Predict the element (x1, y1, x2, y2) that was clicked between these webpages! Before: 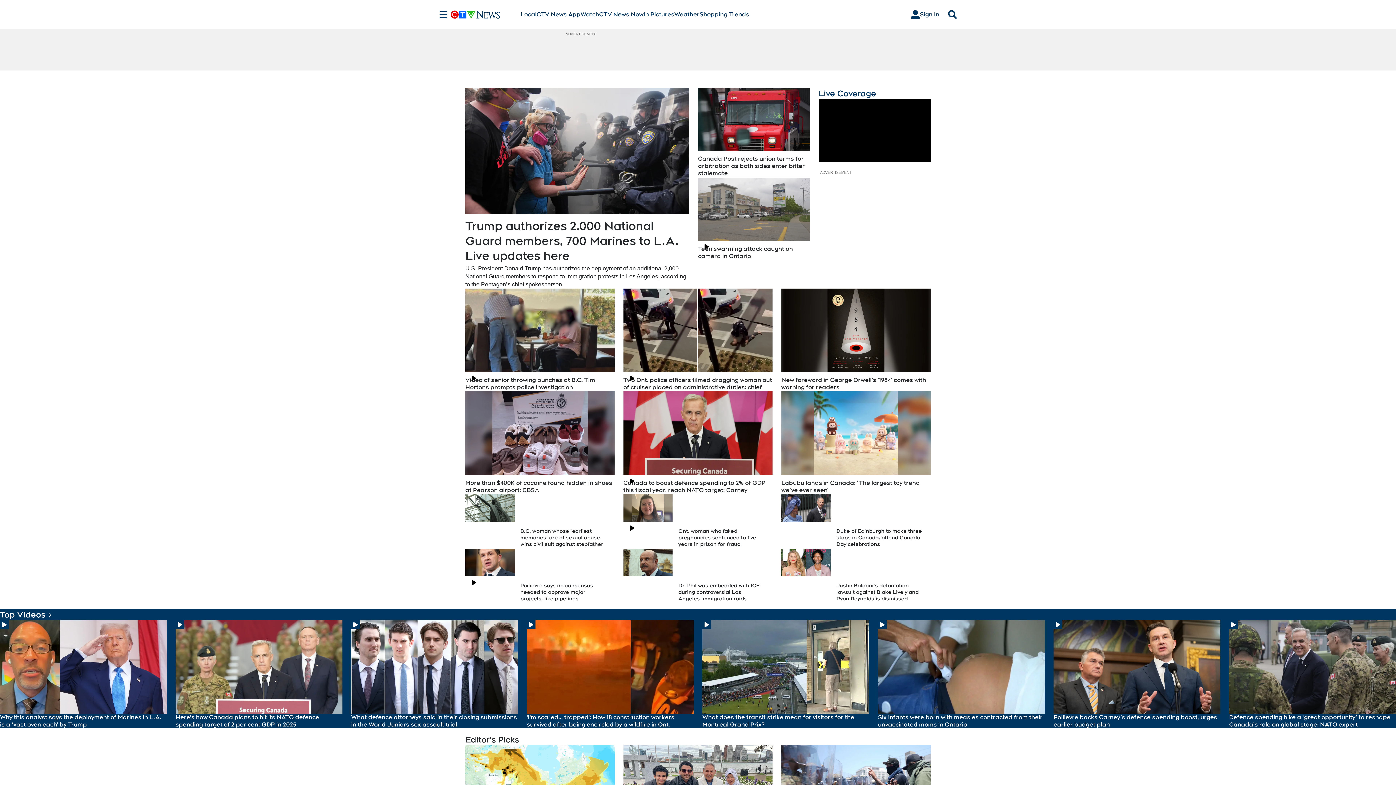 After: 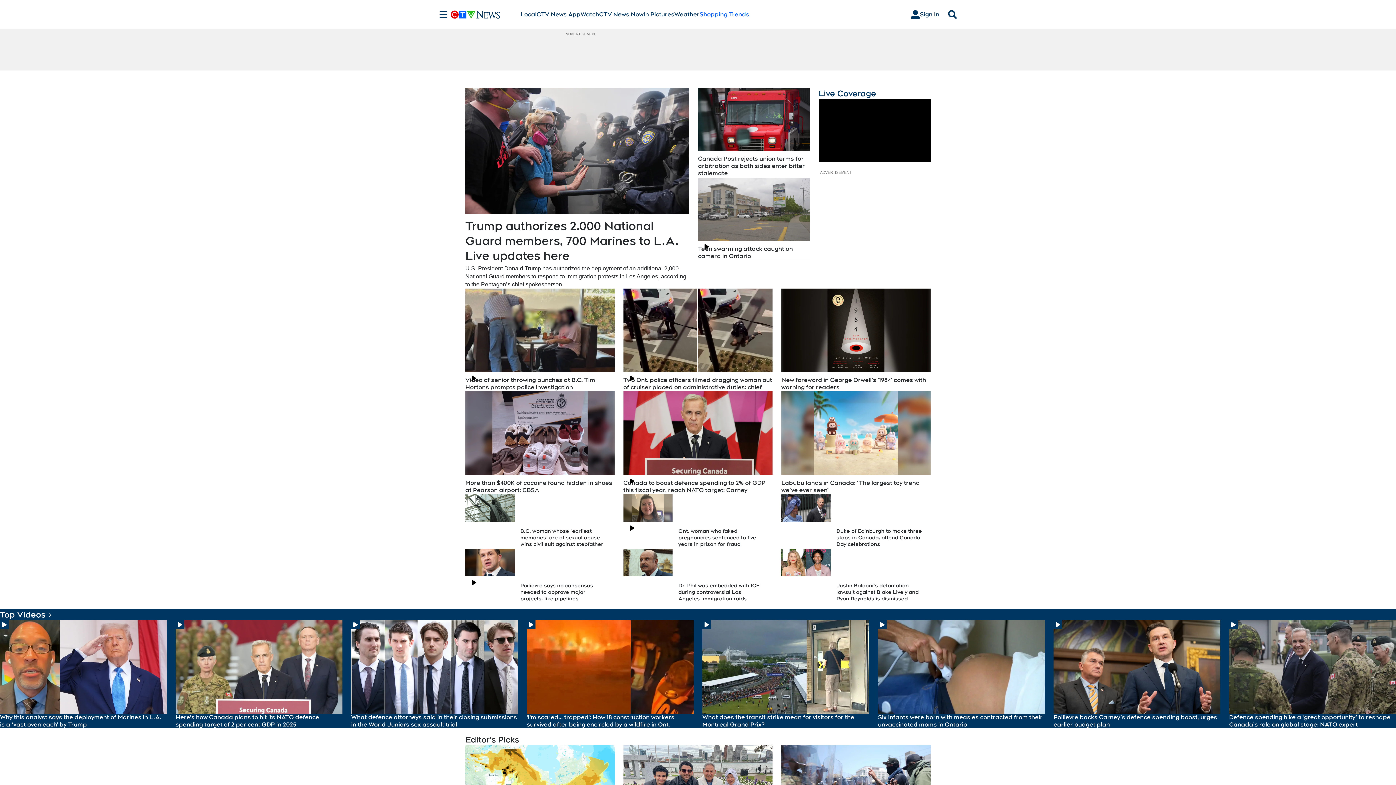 Action: bbox: (699, 10, 749, 18) label: Shopping Trends
Opens in new window